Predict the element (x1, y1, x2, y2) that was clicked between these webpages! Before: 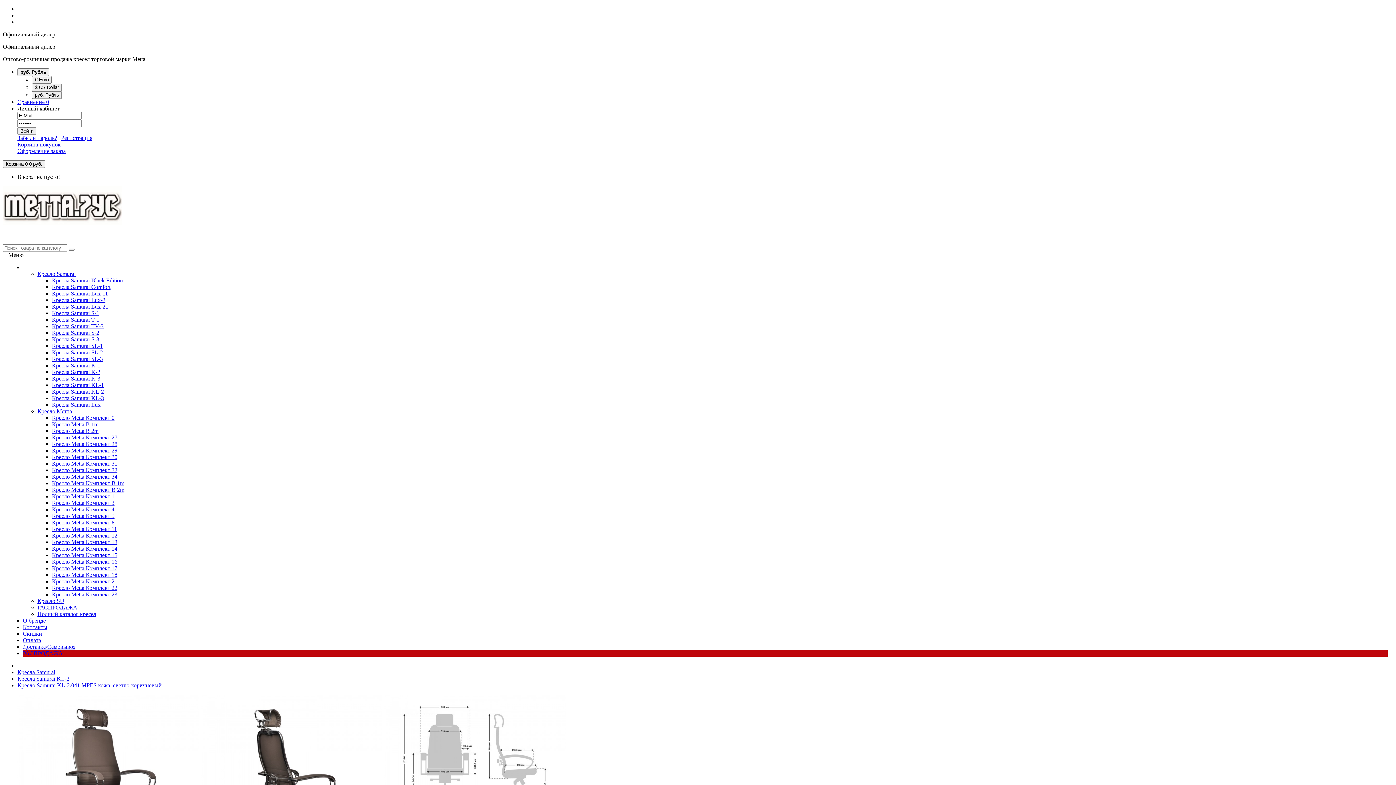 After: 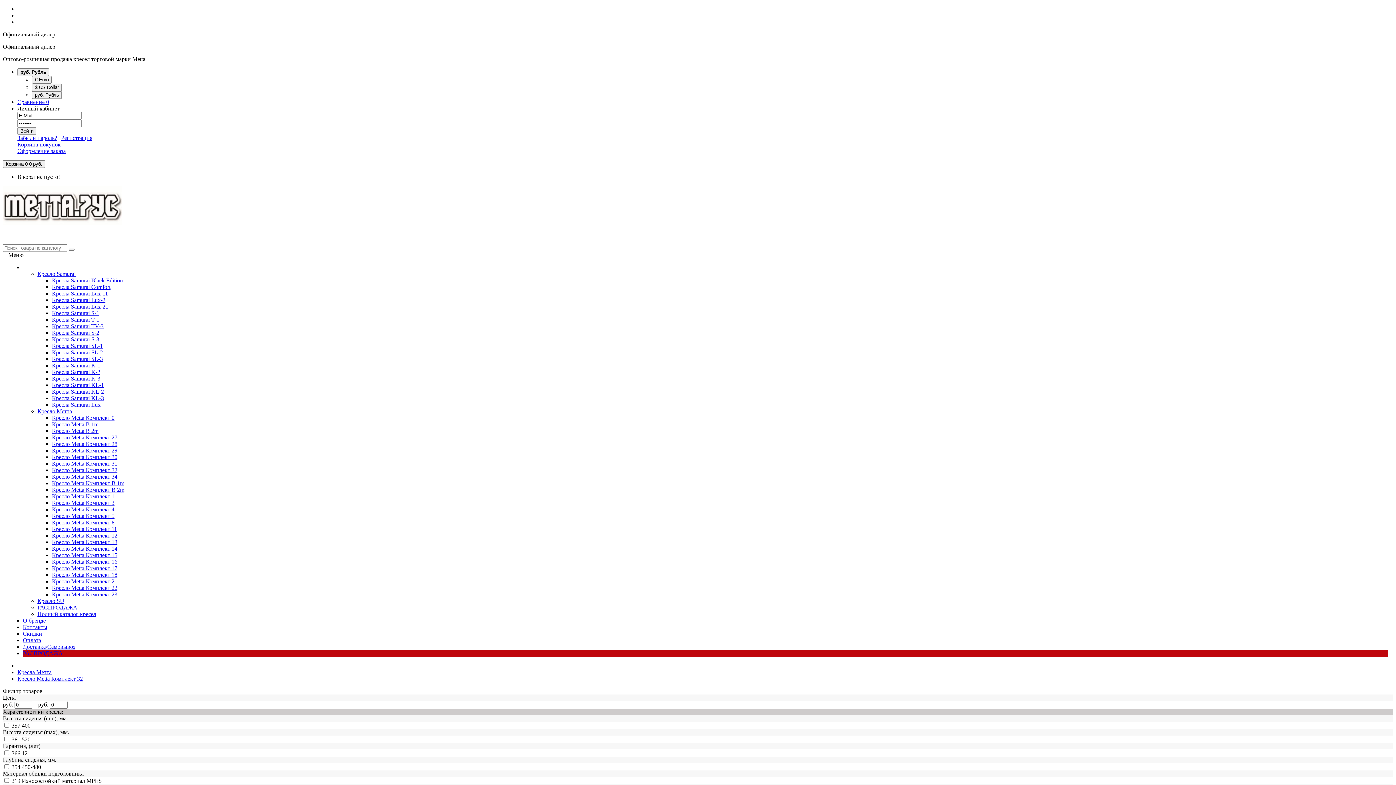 Action: bbox: (52, 467, 117, 473) label: Кресло Metta Комплект 32